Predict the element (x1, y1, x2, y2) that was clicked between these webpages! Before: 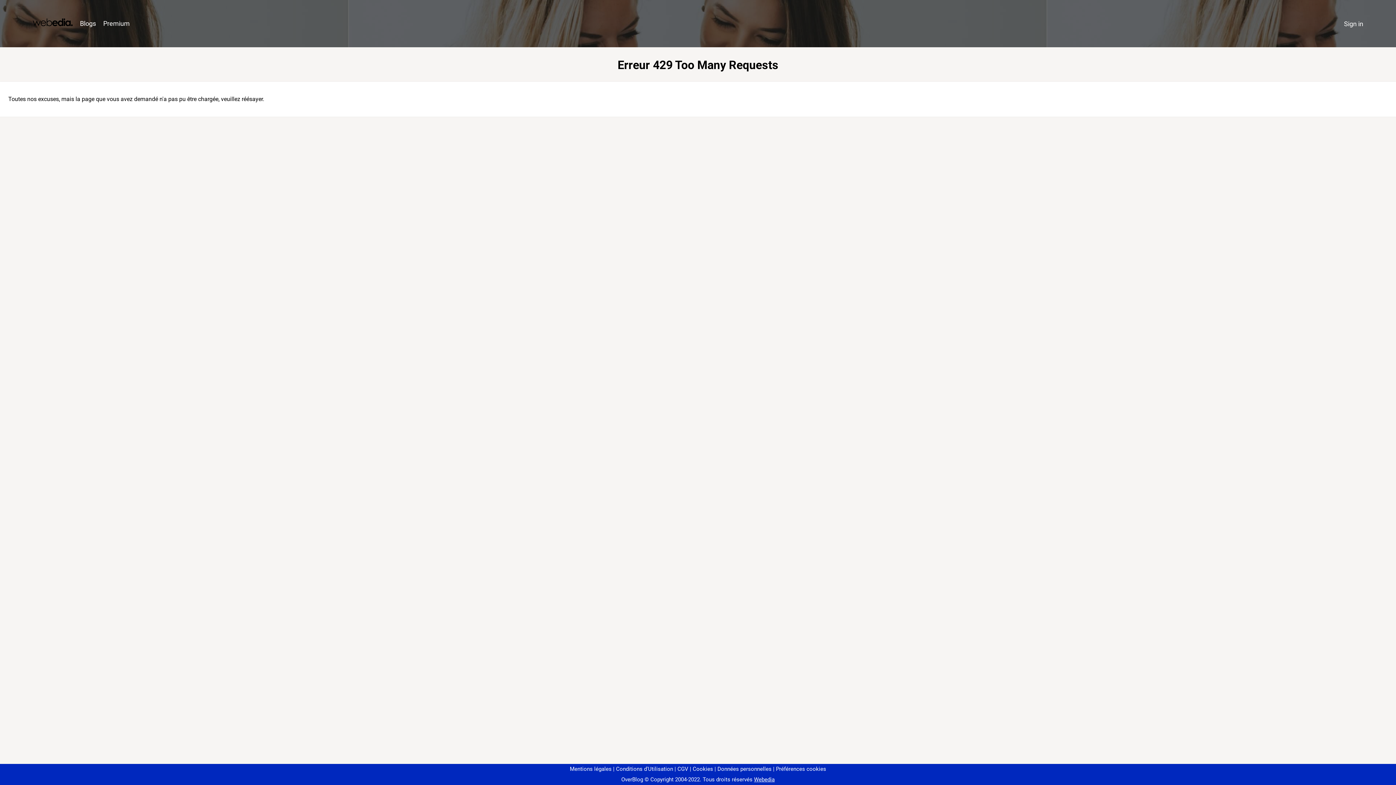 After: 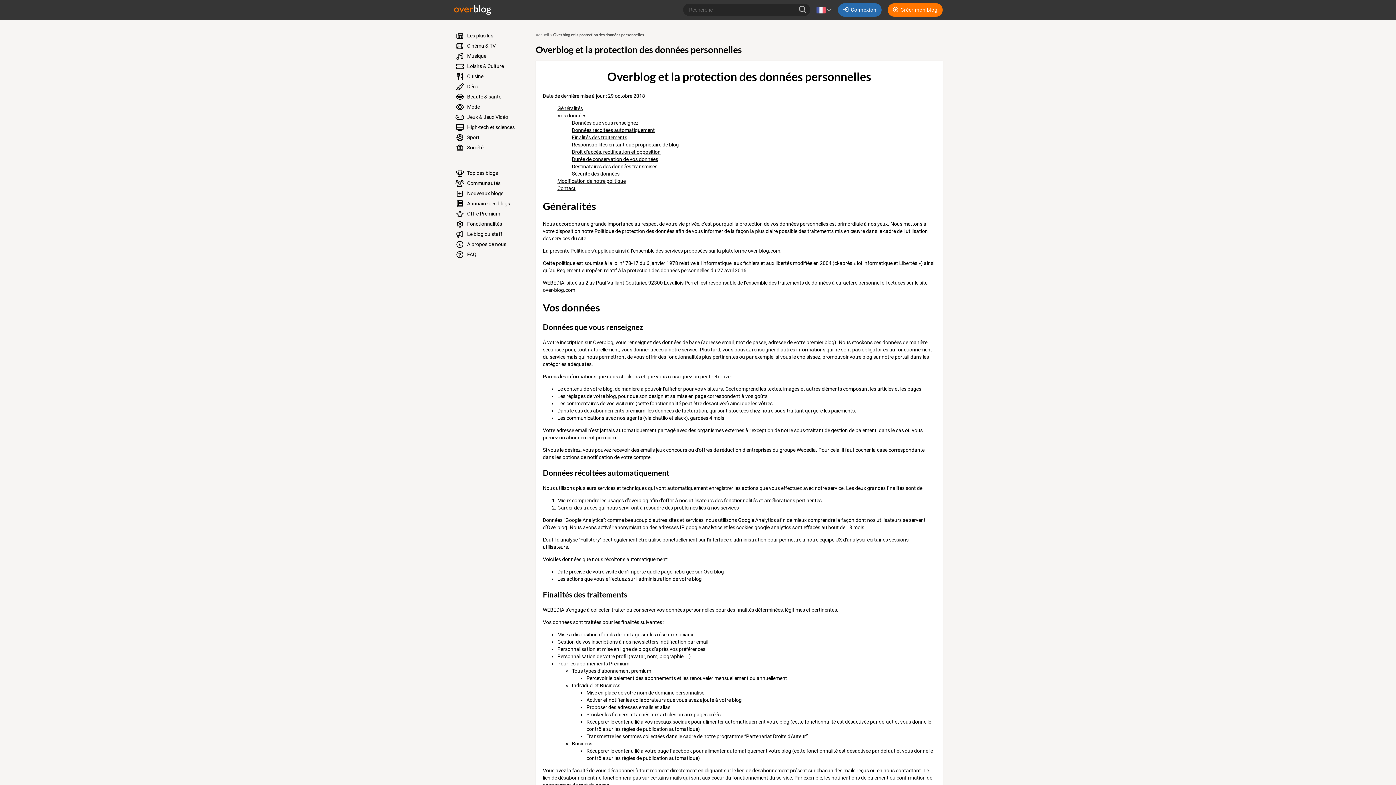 Action: label: Données personnelles bbox: (714, 766, 771, 772)